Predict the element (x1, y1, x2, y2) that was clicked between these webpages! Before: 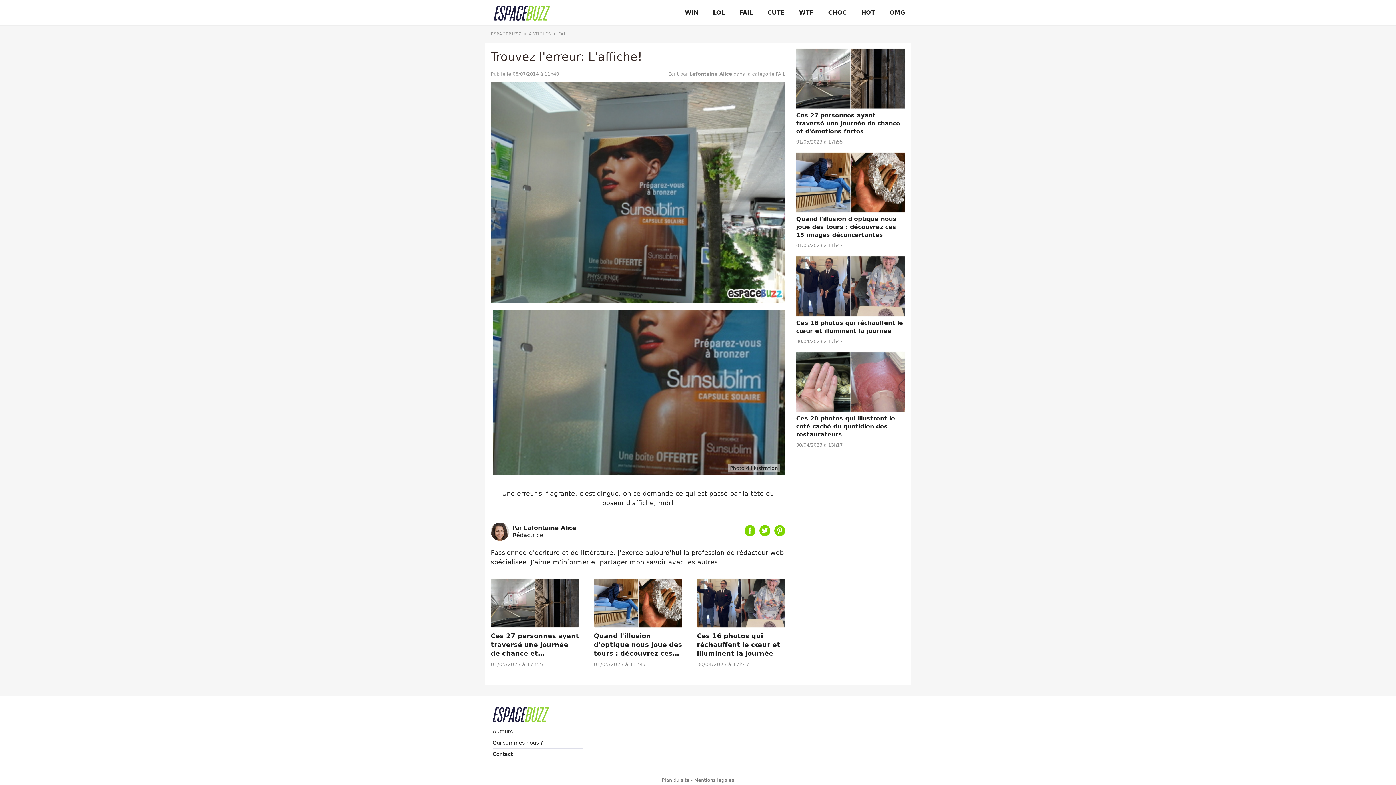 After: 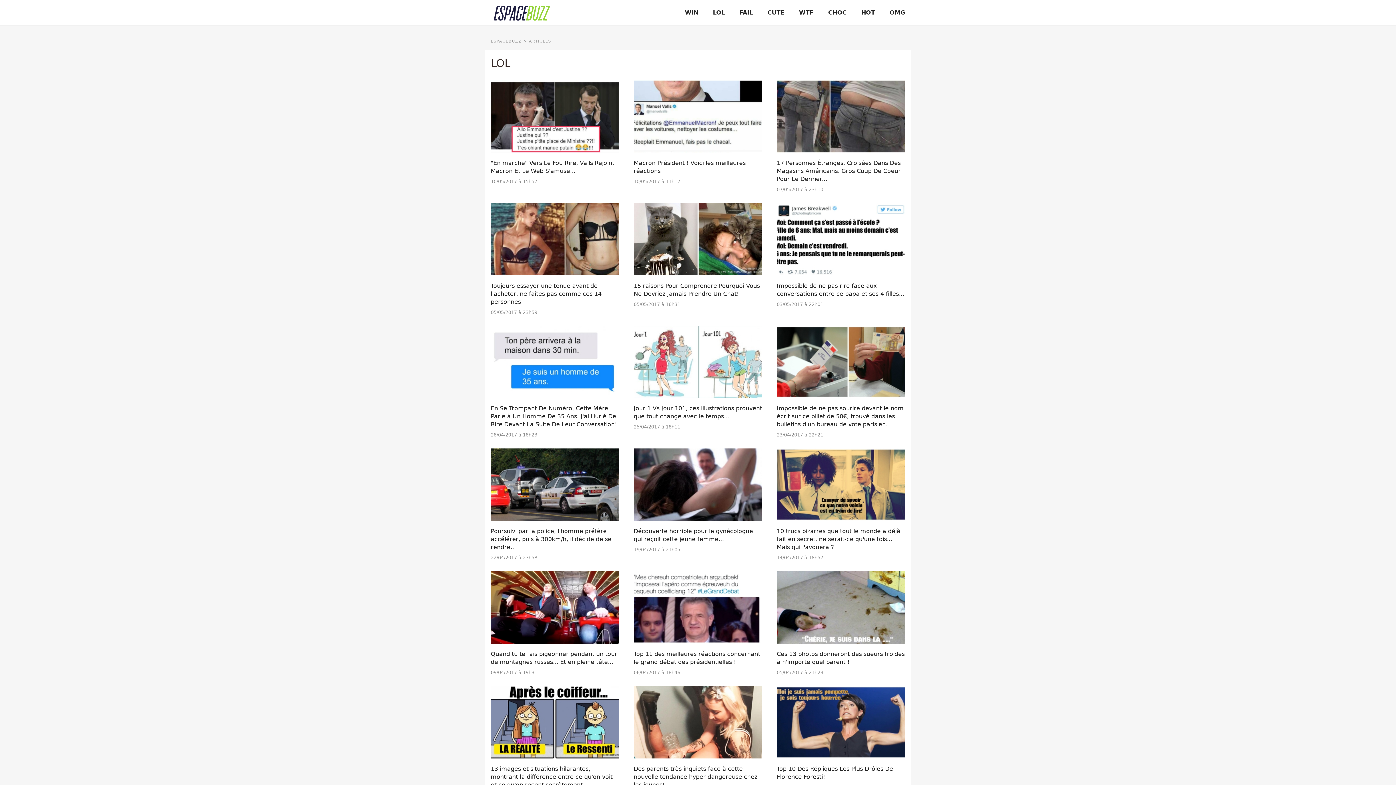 Action: label: LOL bbox: (705, 9, 732, 16)